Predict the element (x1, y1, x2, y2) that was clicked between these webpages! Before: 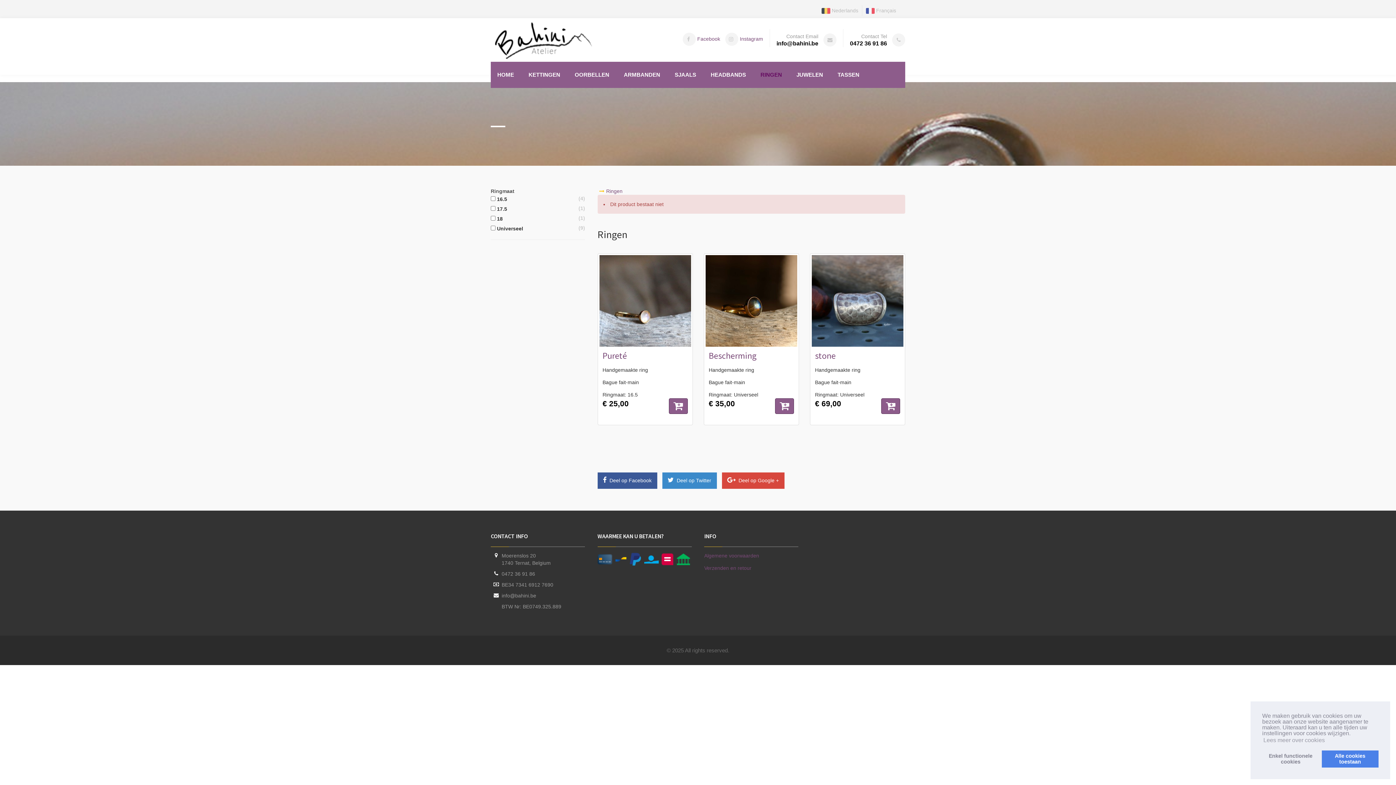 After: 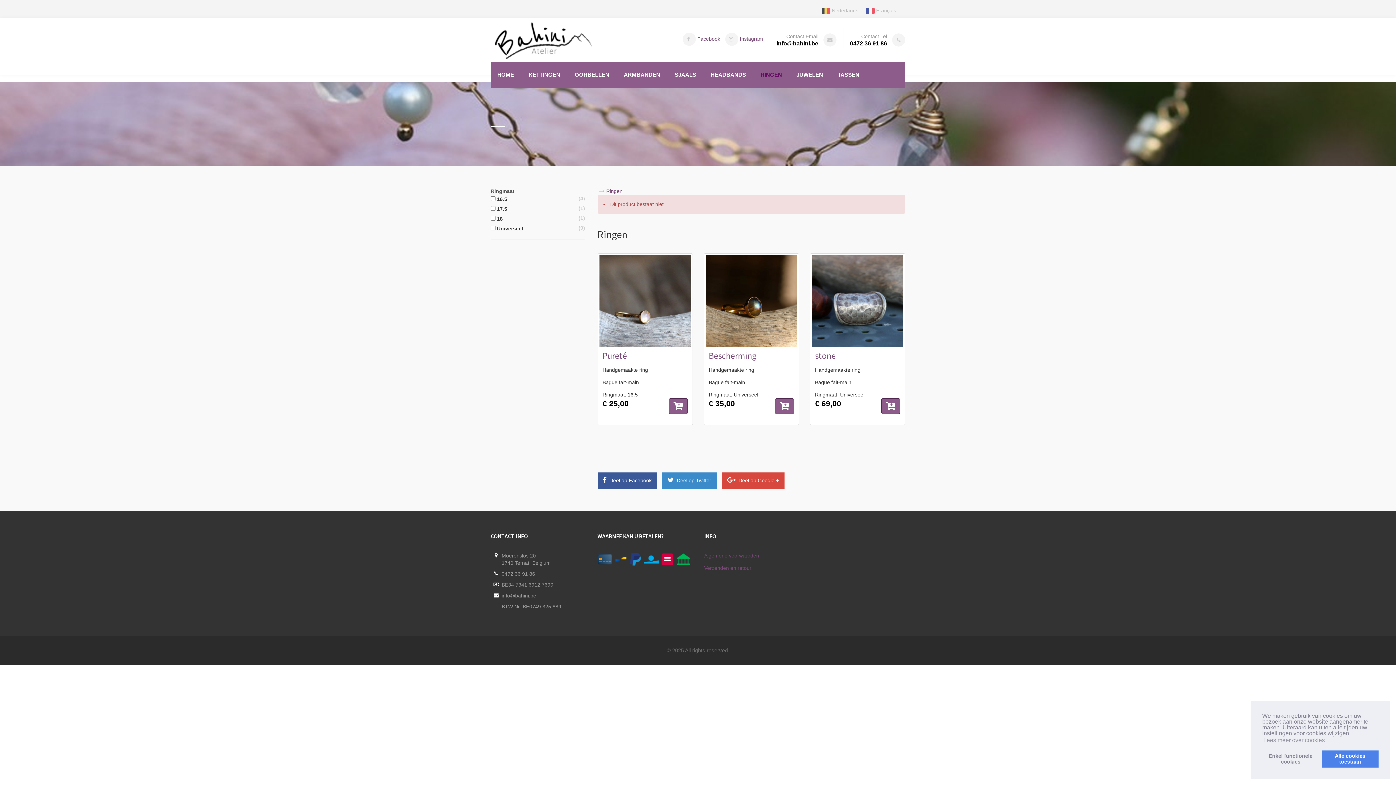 Action: label:  Deel op Google + bbox: (722, 472, 784, 488)